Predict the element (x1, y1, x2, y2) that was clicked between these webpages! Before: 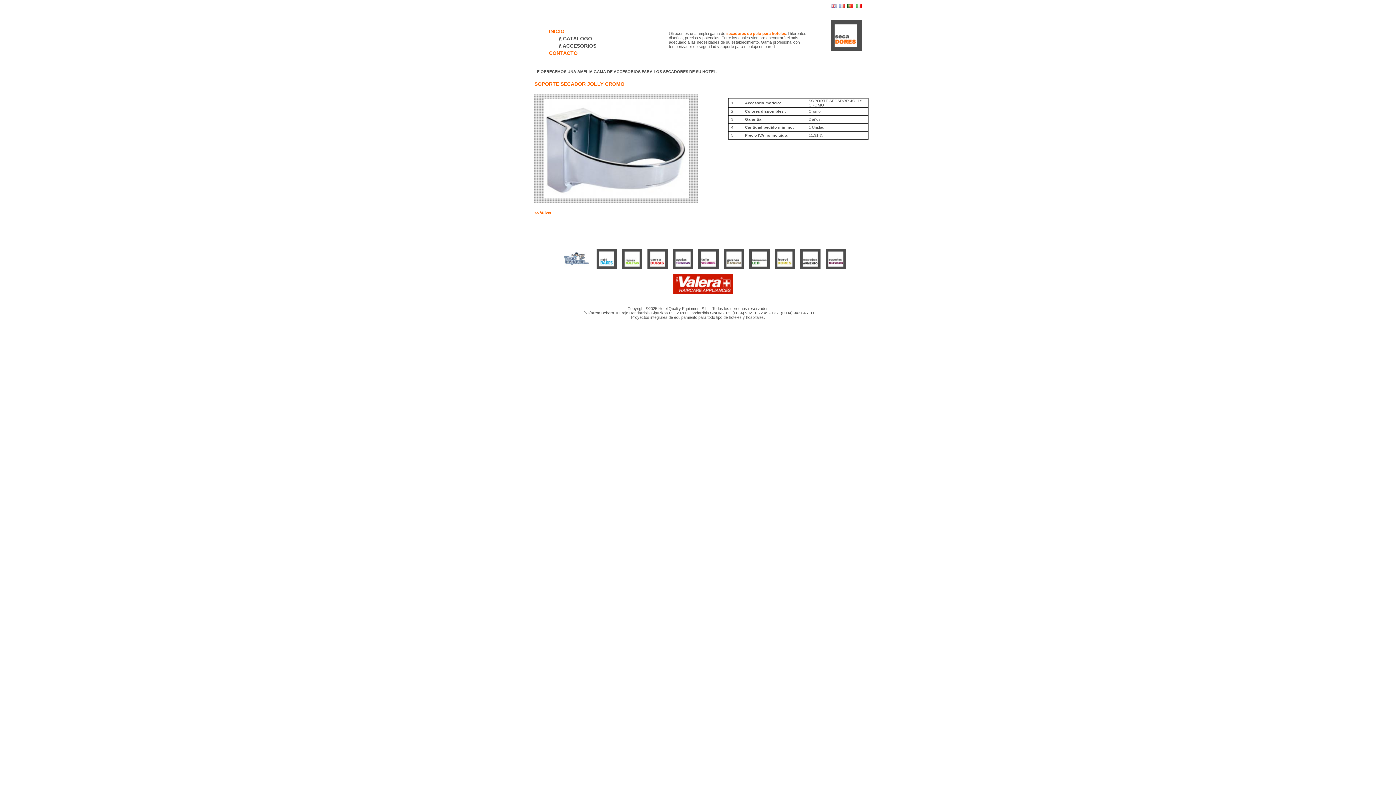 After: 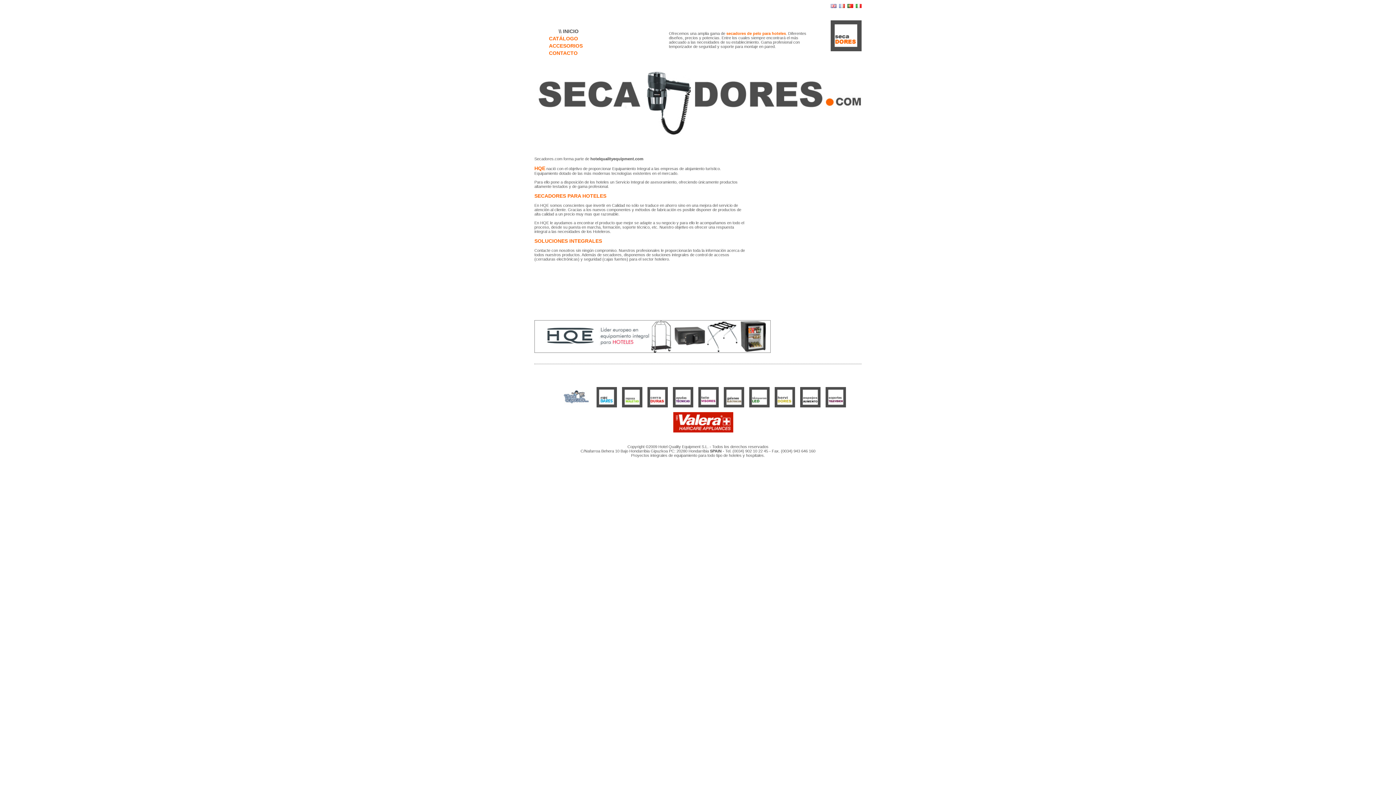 Action: bbox: (830, 46, 861, 52)